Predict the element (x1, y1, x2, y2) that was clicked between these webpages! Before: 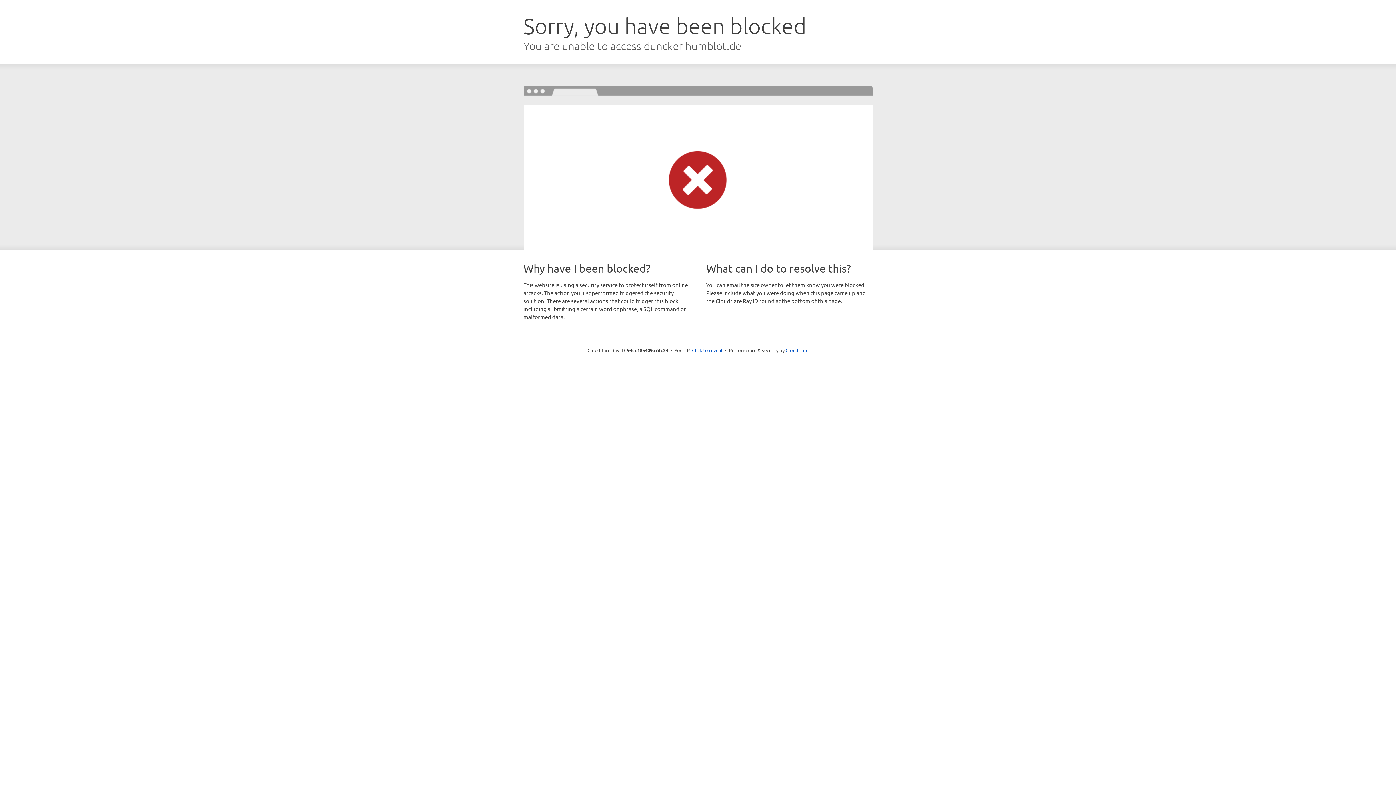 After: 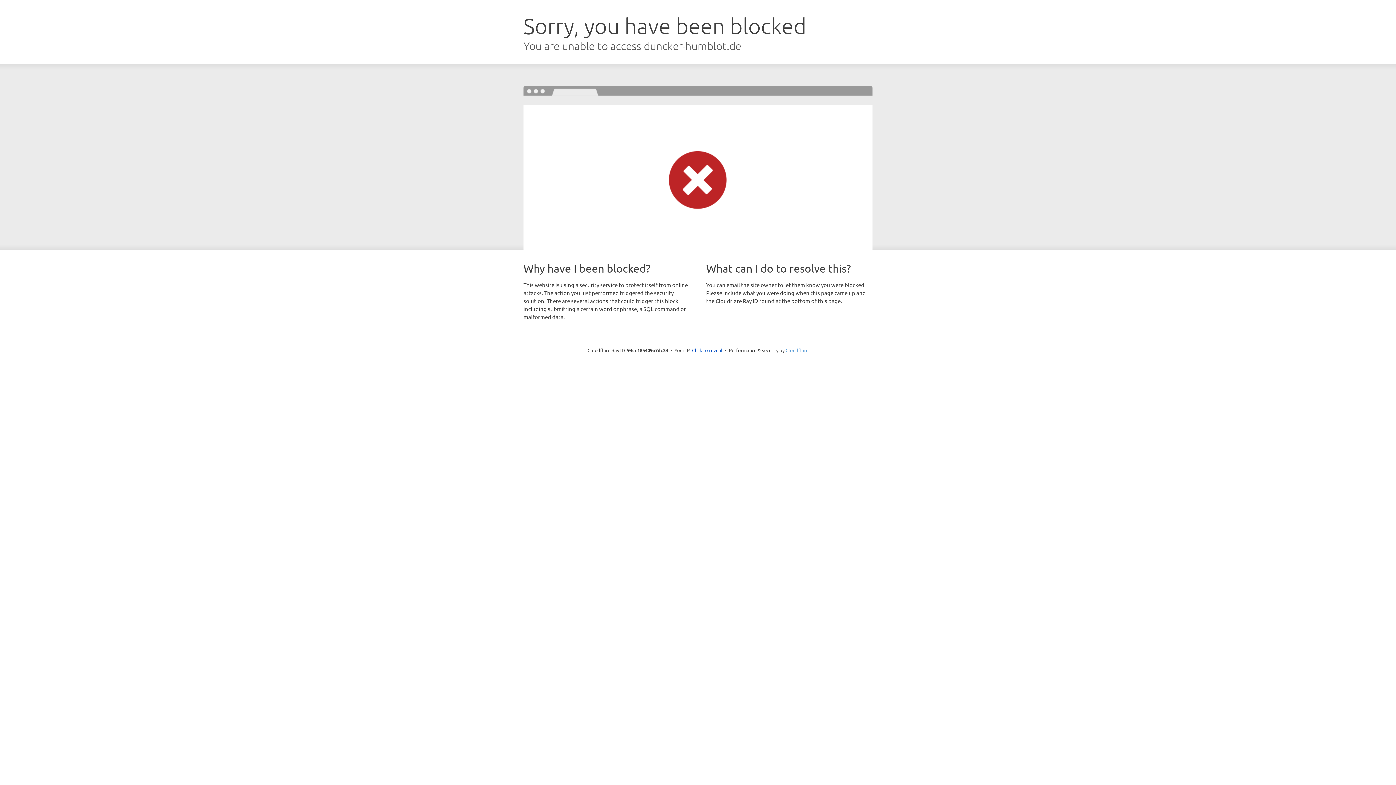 Action: bbox: (785, 347, 808, 353) label: Cloudflare